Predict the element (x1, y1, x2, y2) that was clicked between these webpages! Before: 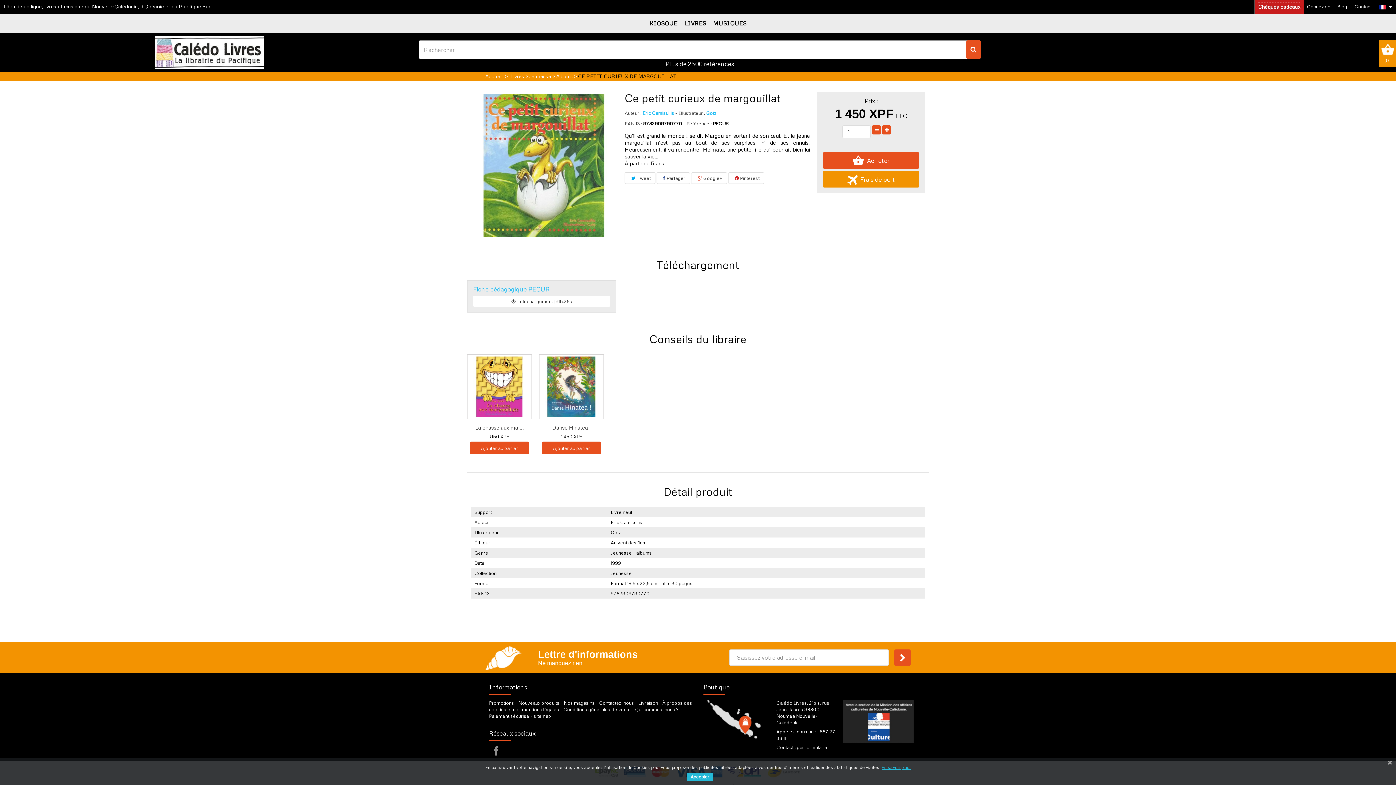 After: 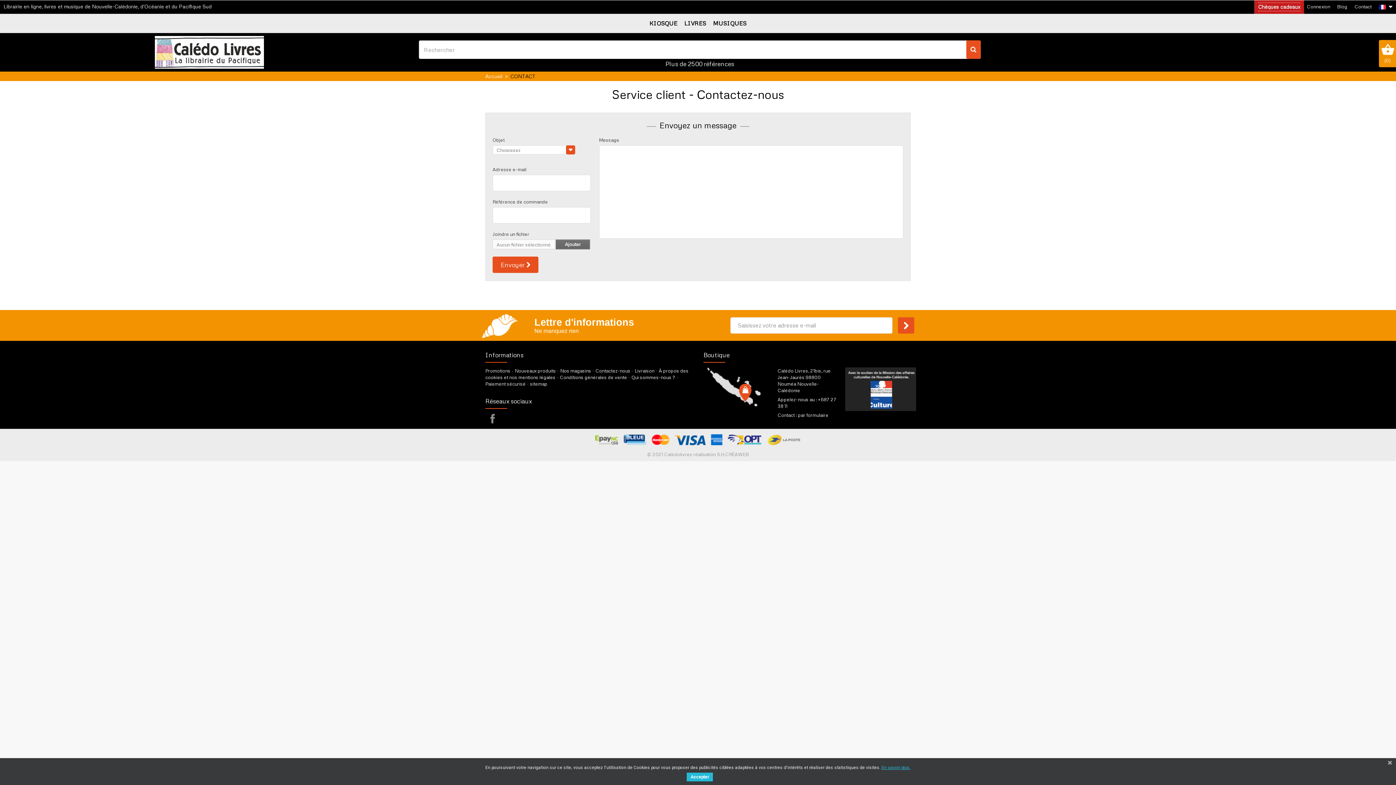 Action: bbox: (599, 700, 634, 706) label: Contactez-nous